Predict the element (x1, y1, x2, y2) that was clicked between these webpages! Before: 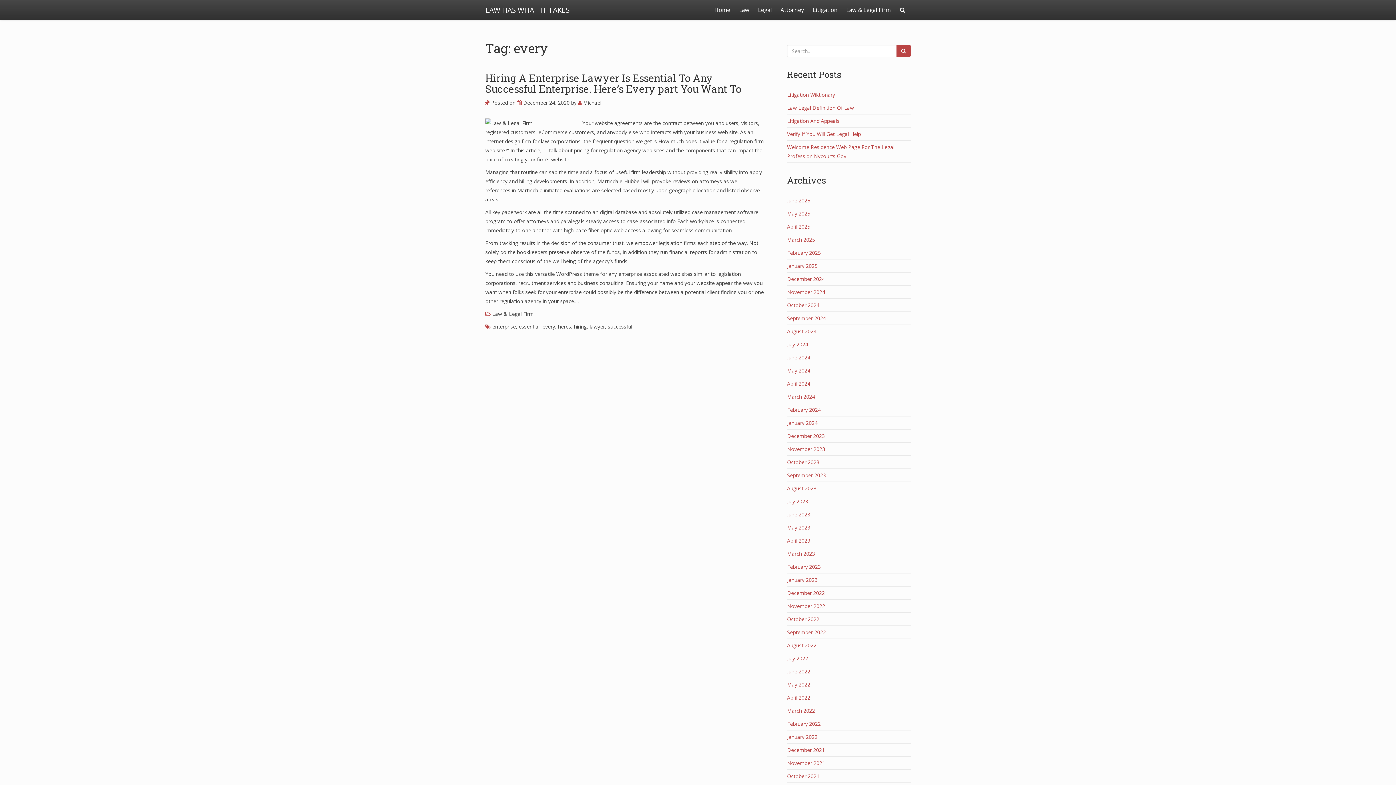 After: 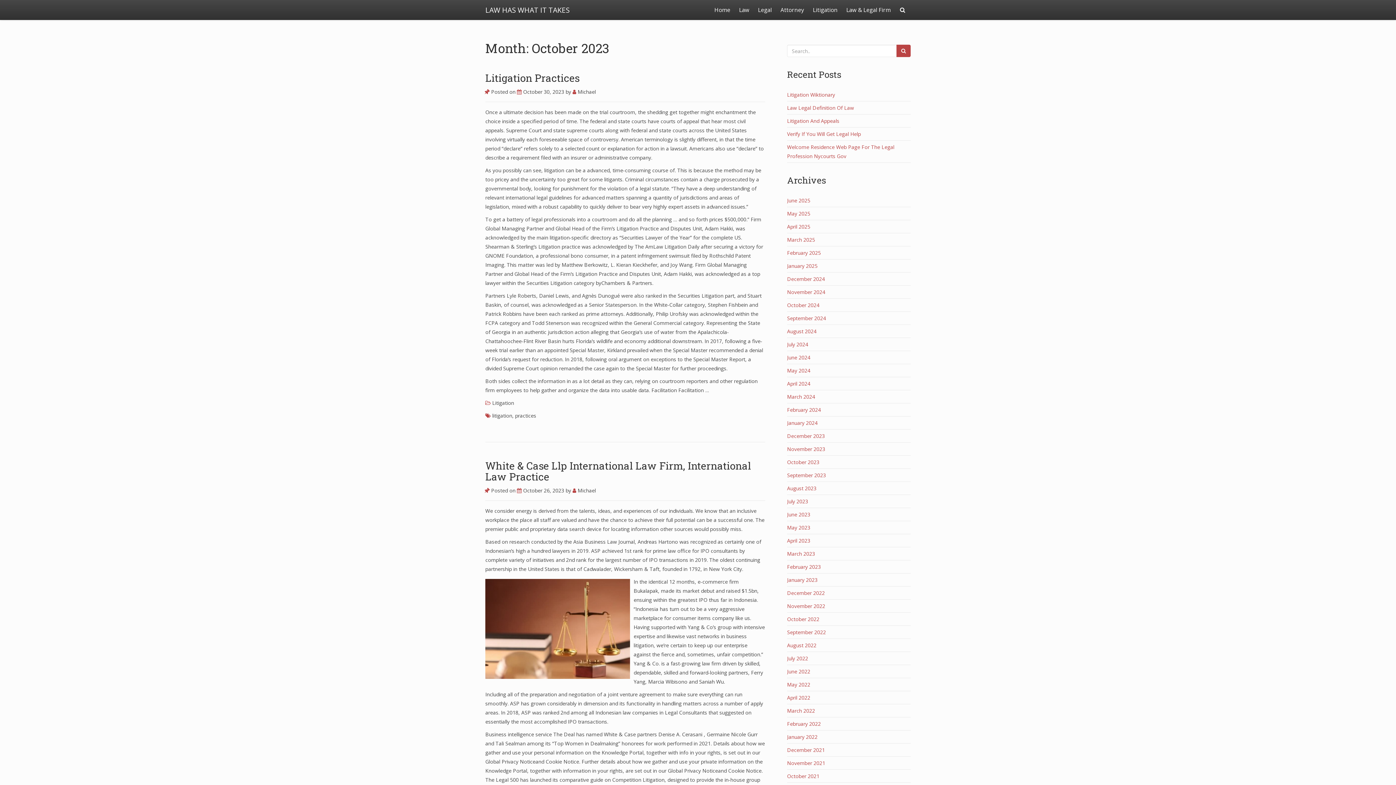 Action: label: October 2023 bbox: (787, 458, 819, 465)